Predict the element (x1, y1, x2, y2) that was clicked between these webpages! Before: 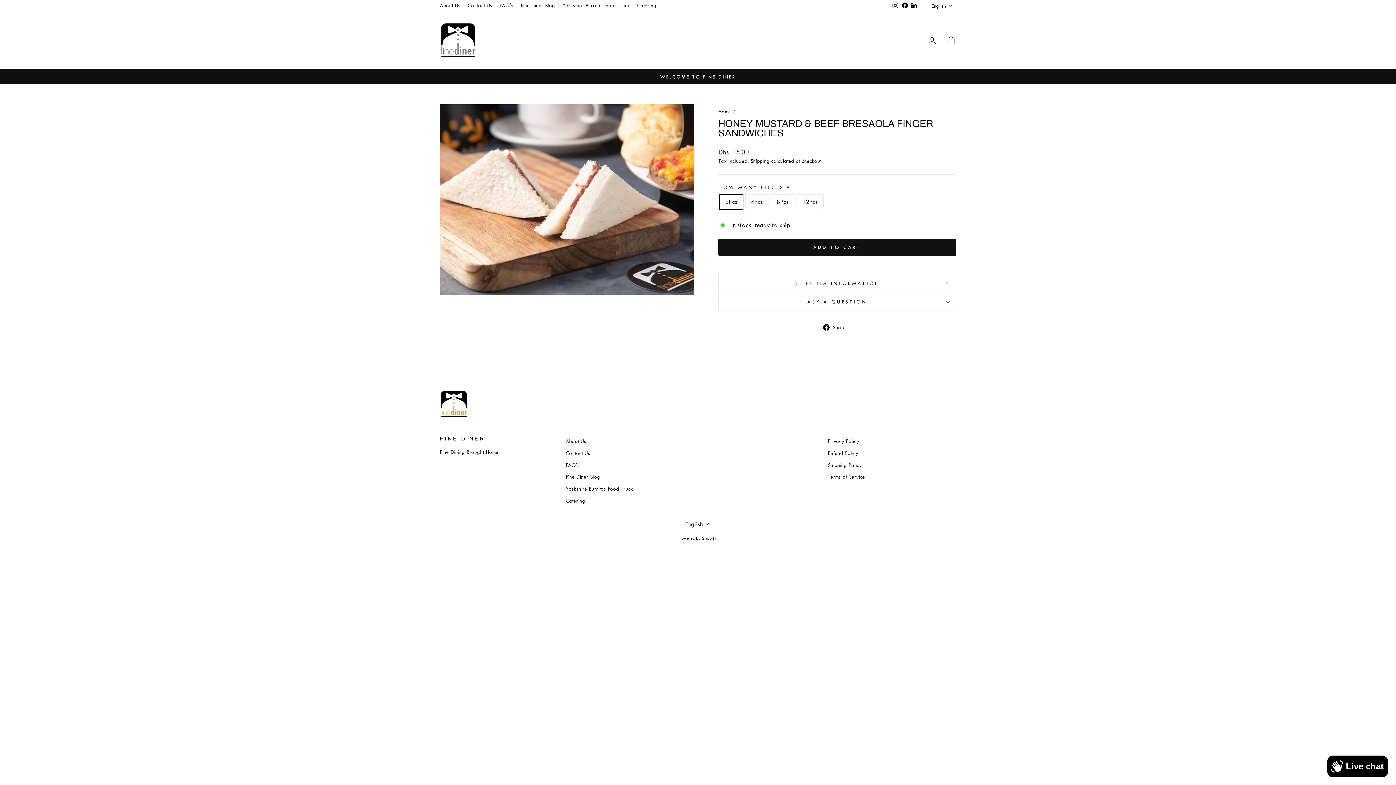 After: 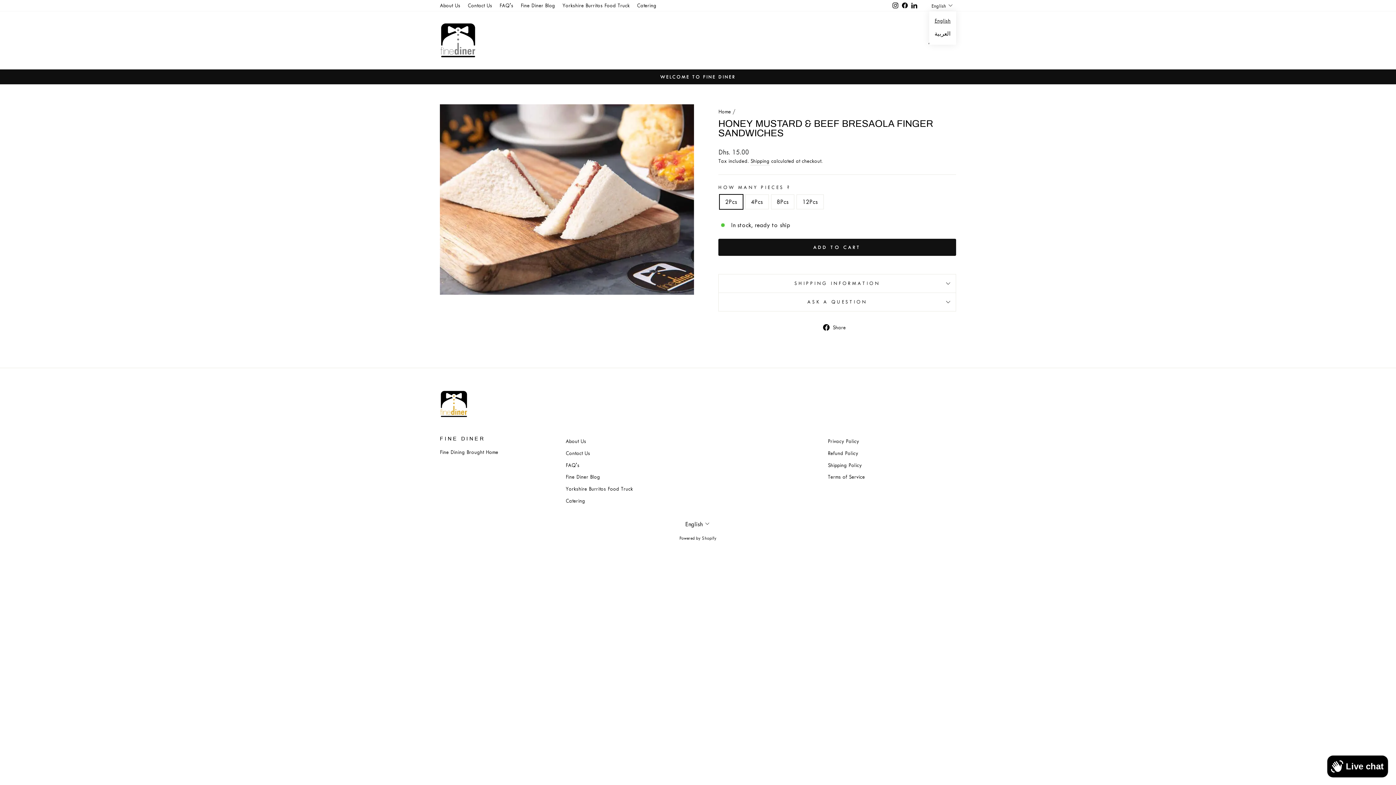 Action: label: English bbox: (930, 0, 956, 11)